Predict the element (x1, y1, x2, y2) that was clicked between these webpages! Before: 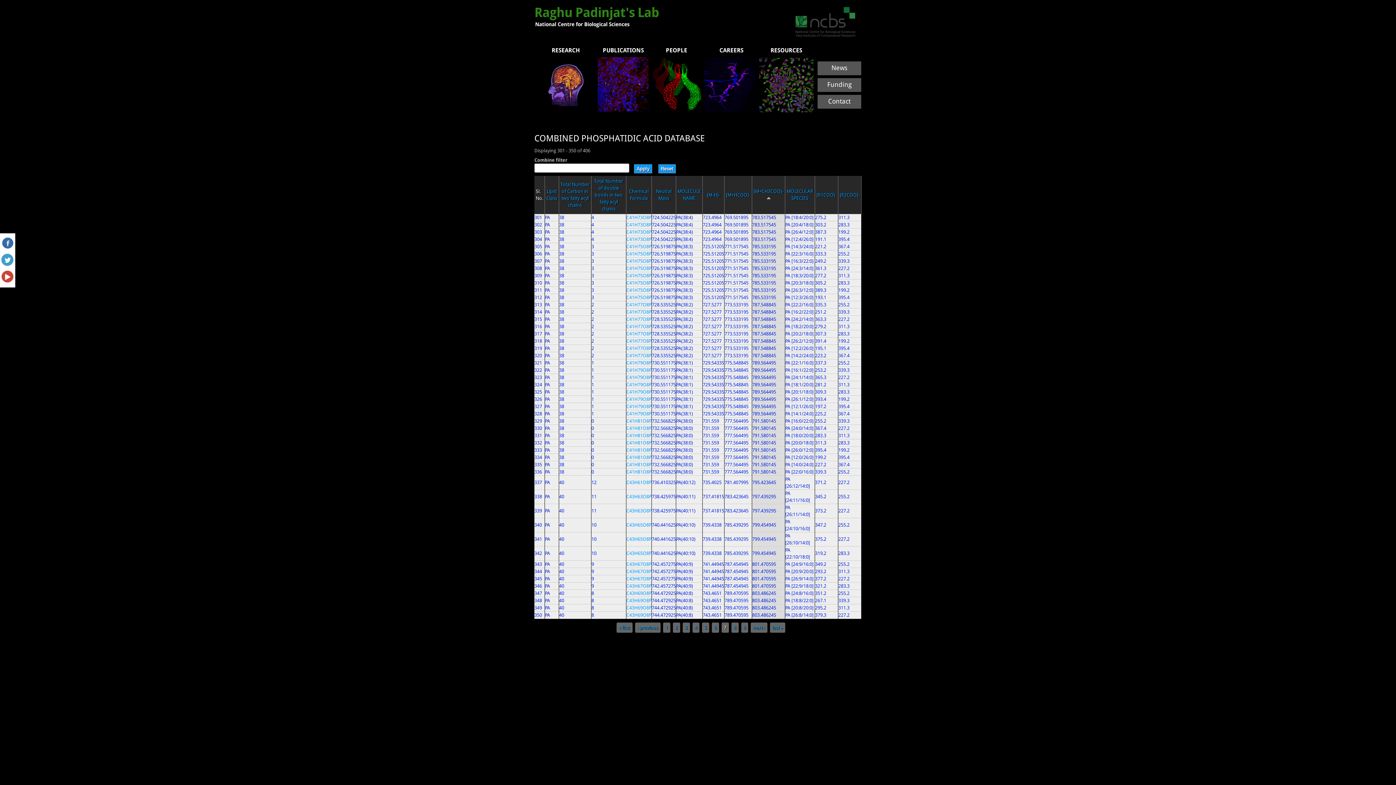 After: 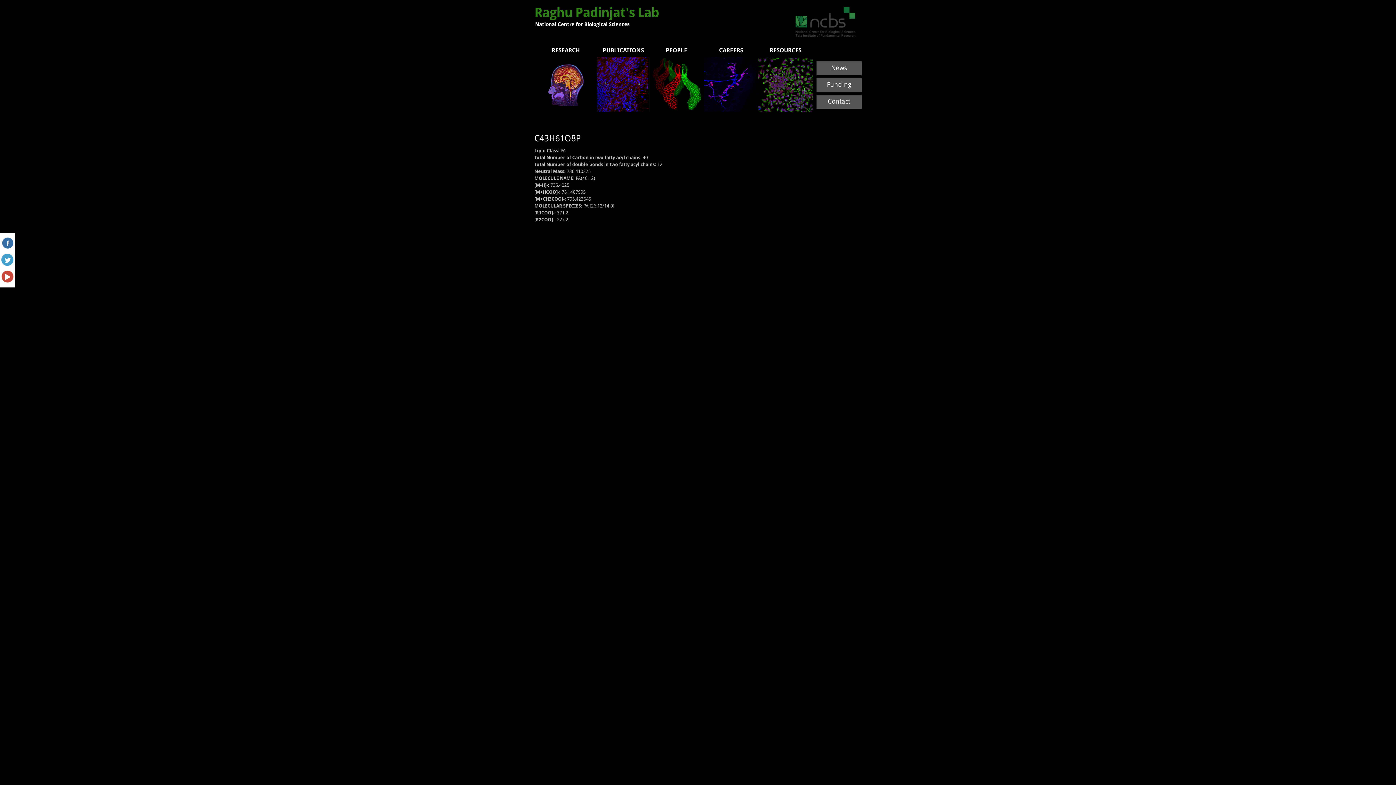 Action: bbox: (626, 479, 651, 485) label: C43H61O8P